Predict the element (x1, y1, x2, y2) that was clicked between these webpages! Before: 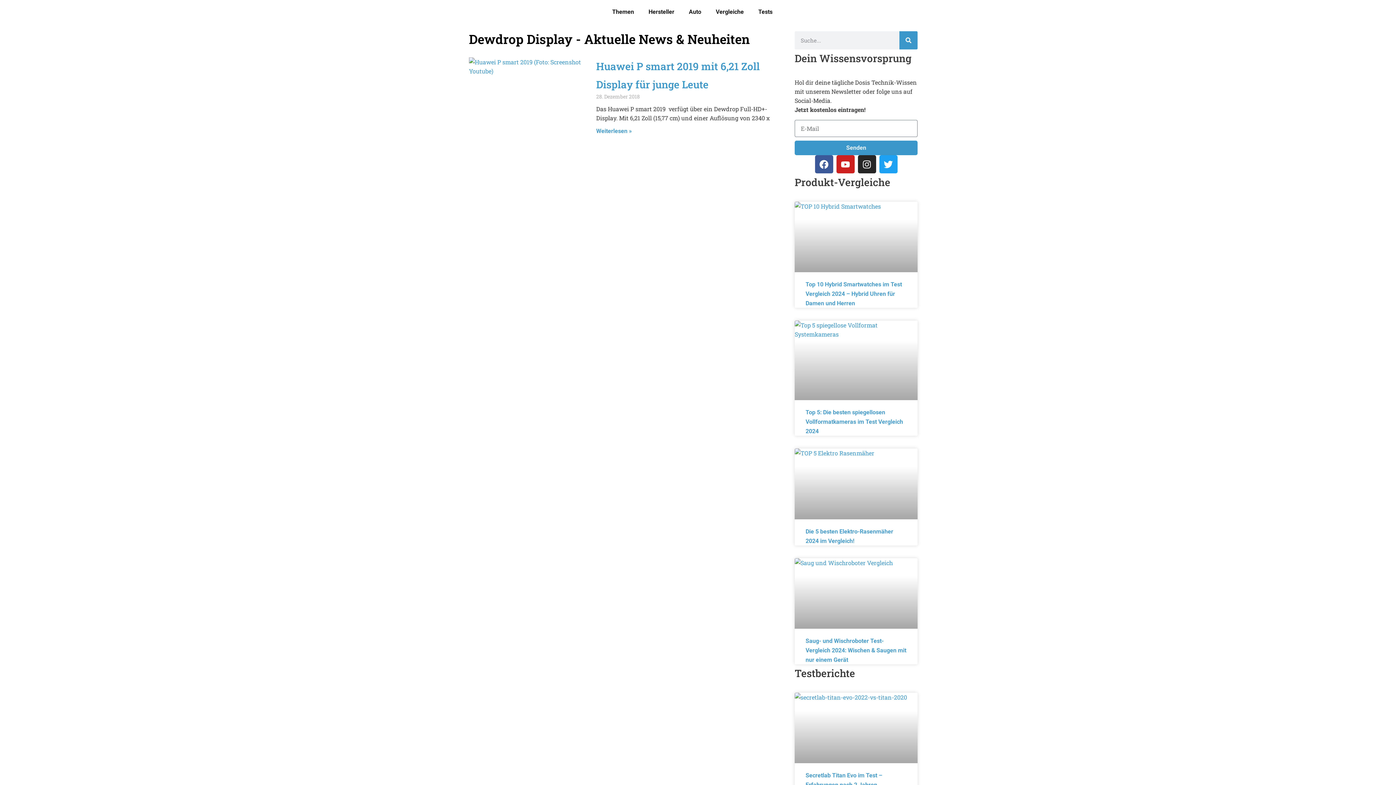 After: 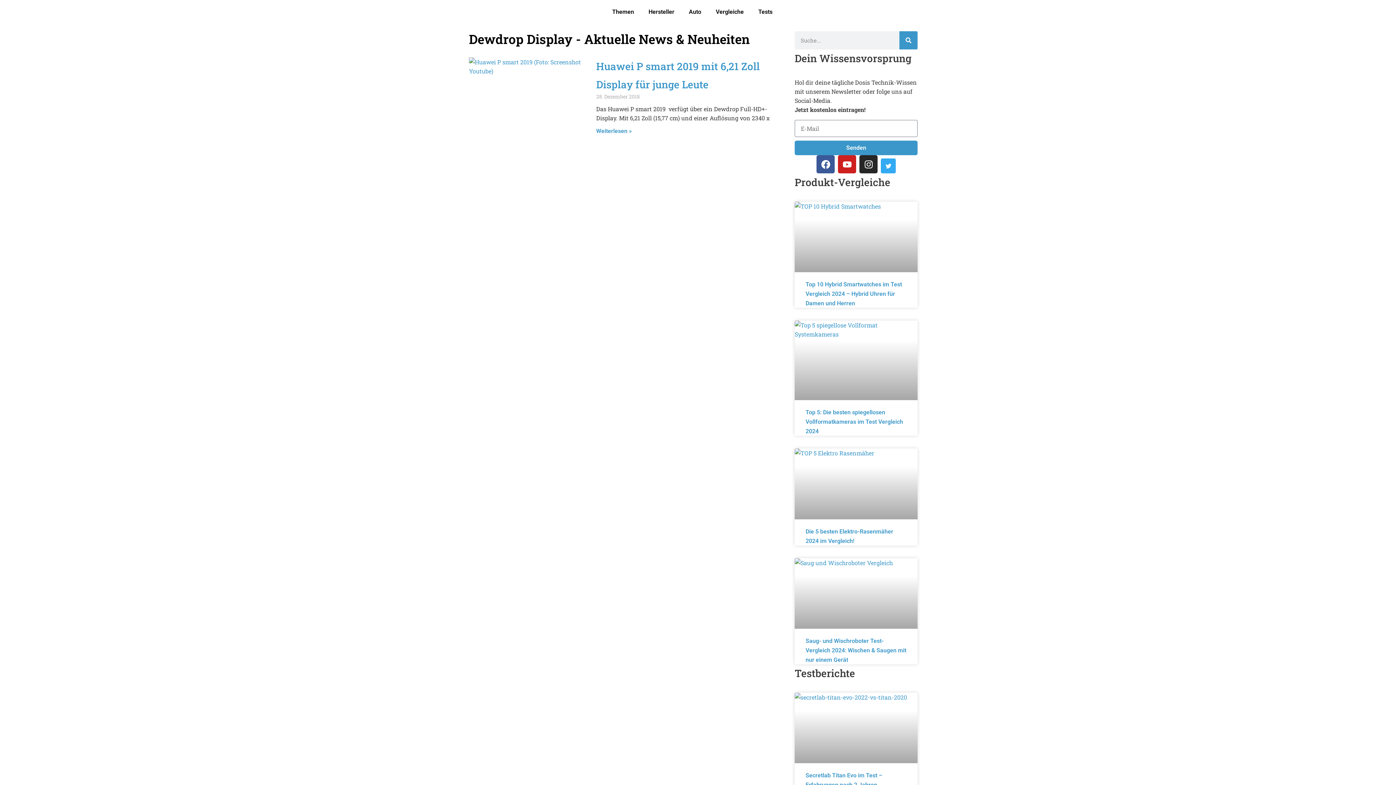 Action: bbox: (879, 155, 897, 173) label: Twitter